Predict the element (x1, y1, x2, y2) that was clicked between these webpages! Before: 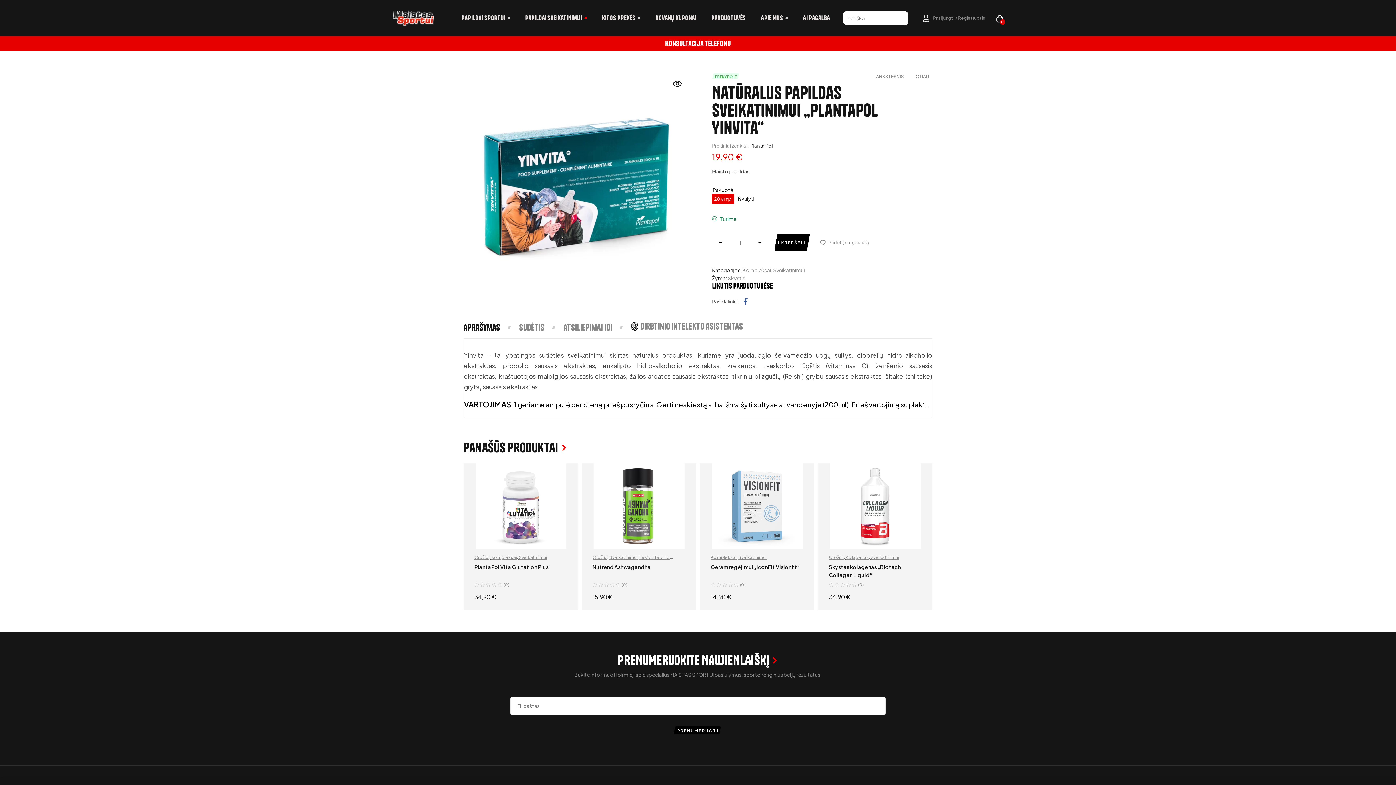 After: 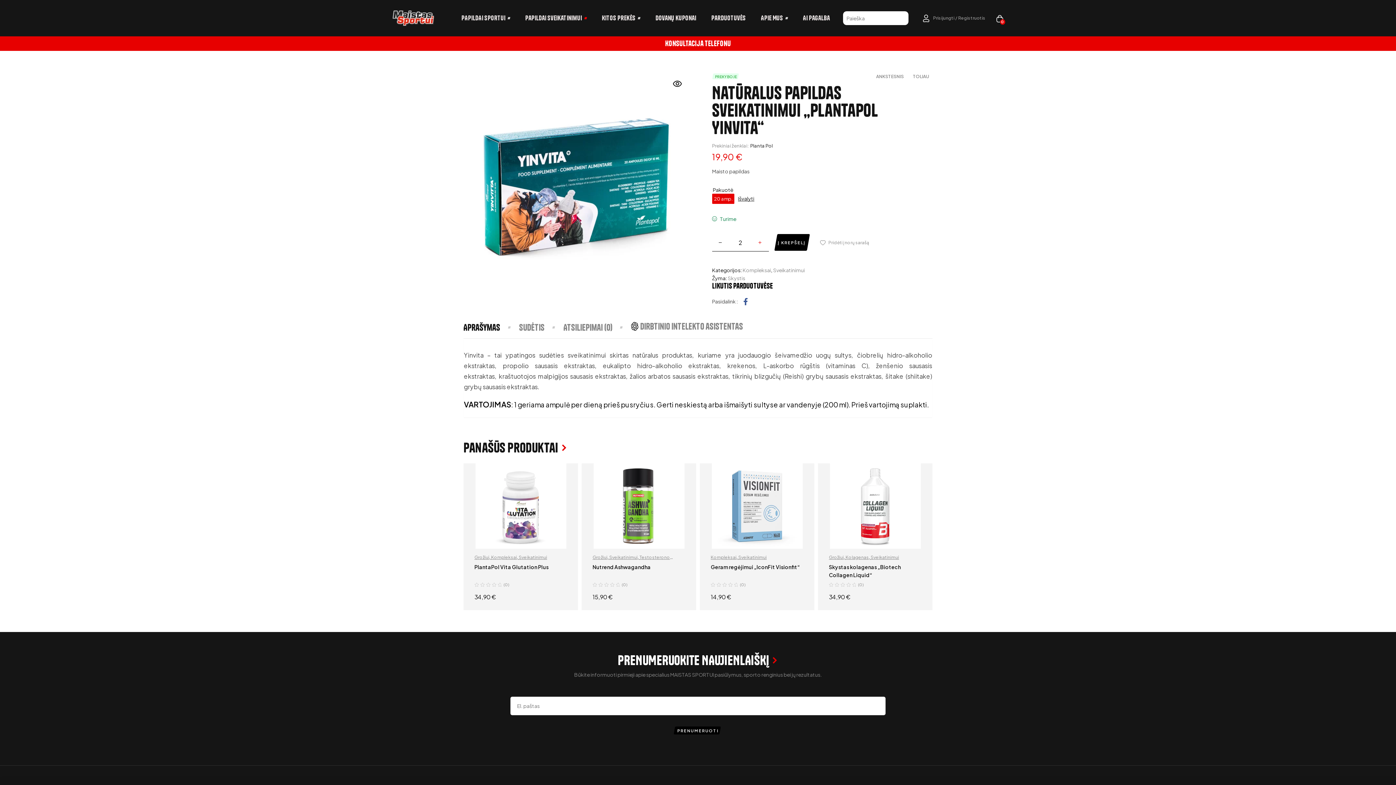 Action: bbox: (751, 234, 768, 251)